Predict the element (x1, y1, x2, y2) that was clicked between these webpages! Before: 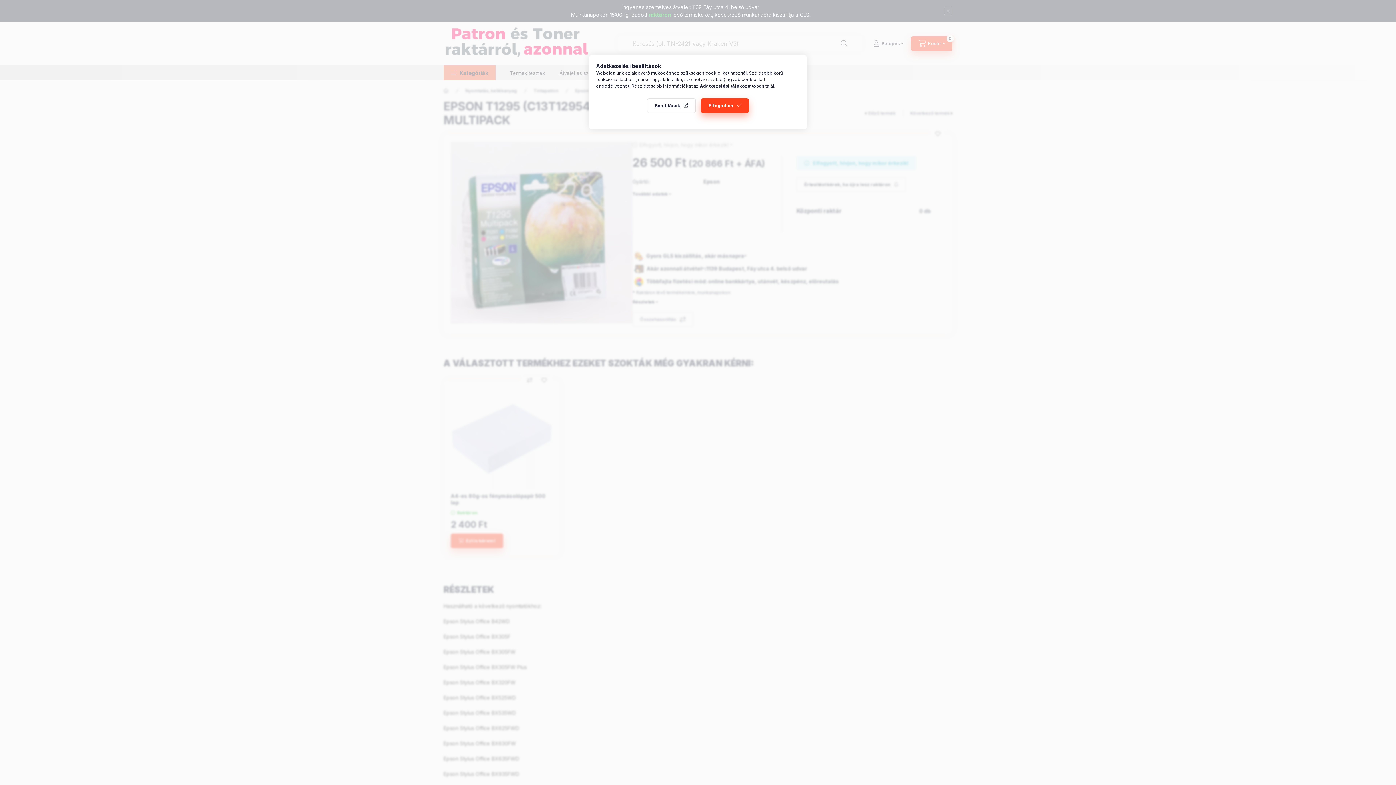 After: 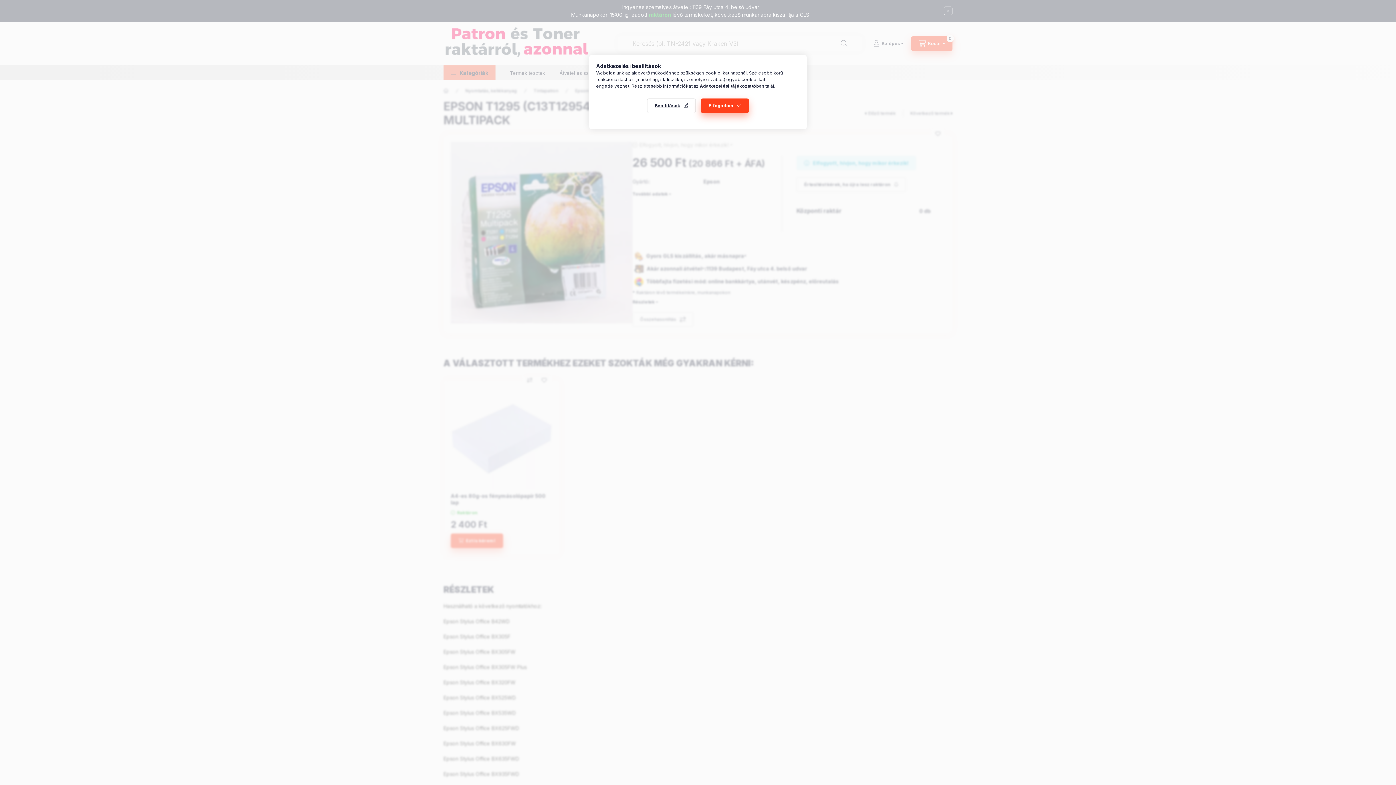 Action: bbox: (700, 83, 756, 88) label: Adatkezelési tájékoztató